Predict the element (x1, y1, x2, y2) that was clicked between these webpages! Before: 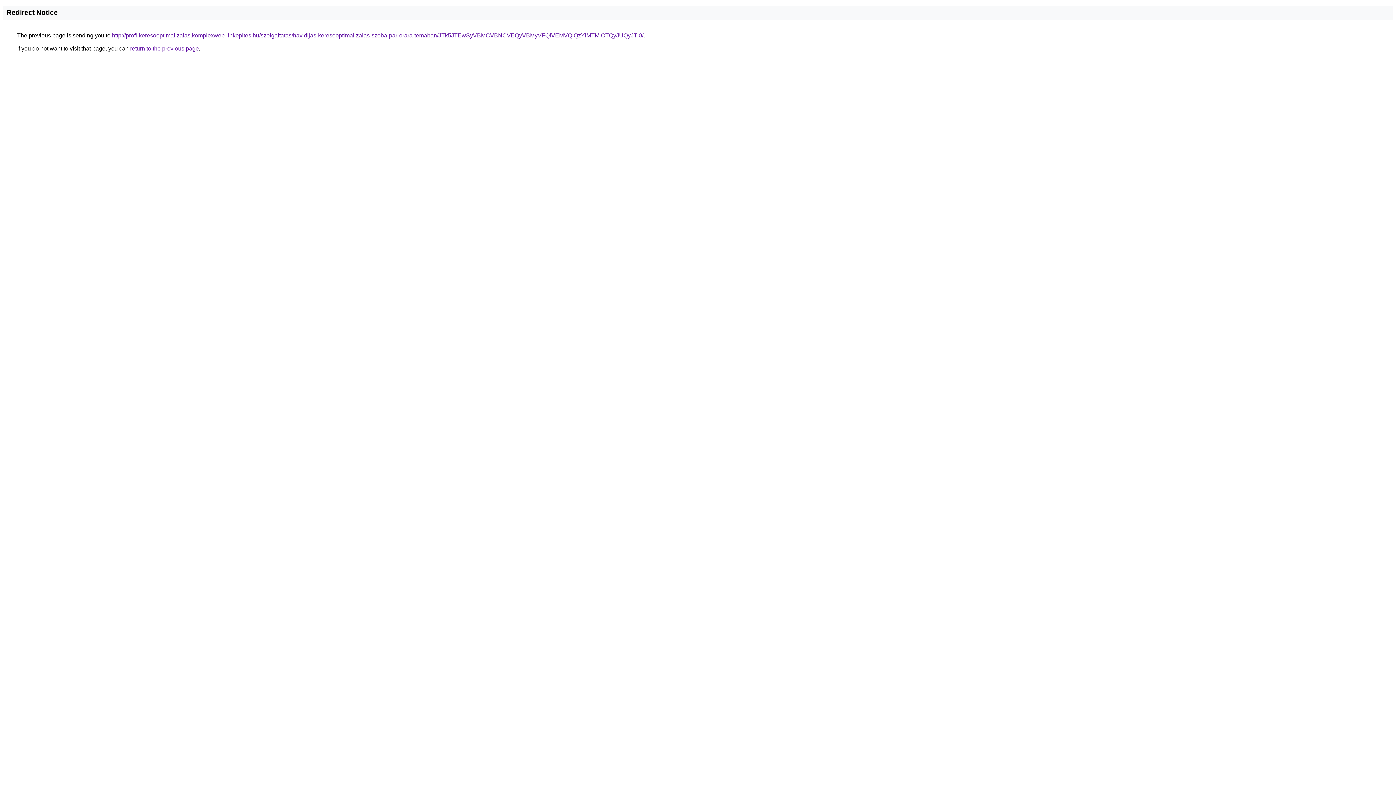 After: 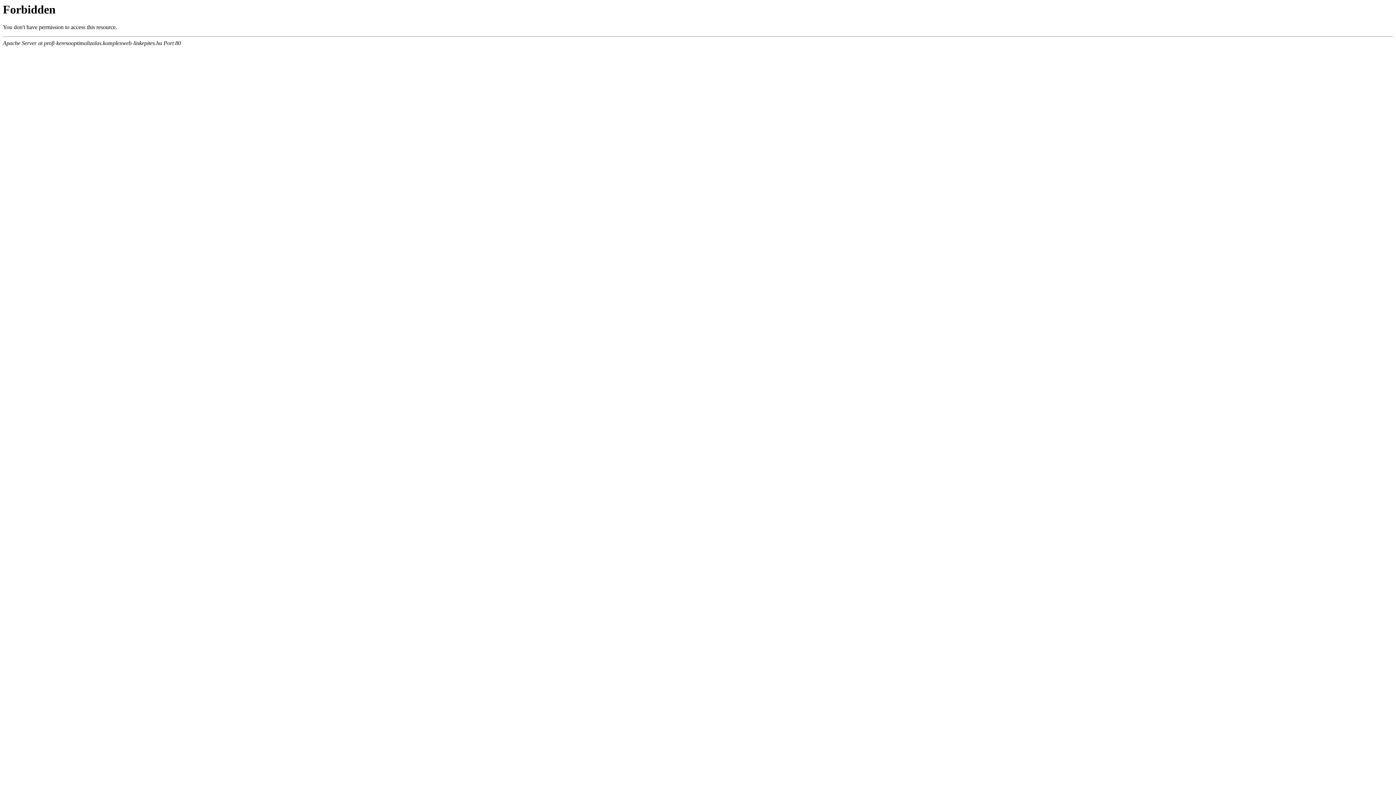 Action: label: http://profi-keresooptimalizalas.komplexweb-linkepites.hu/szolgaltatas/havidijas-keresooptimalizalas-szoba-par-orara-temaban/JTk5JTEwSyVBMCVBNCVEQyVBMyVFQiVEMVQlQzYlMTMlOTQyJUQyJTI0/ bbox: (112, 32, 643, 38)